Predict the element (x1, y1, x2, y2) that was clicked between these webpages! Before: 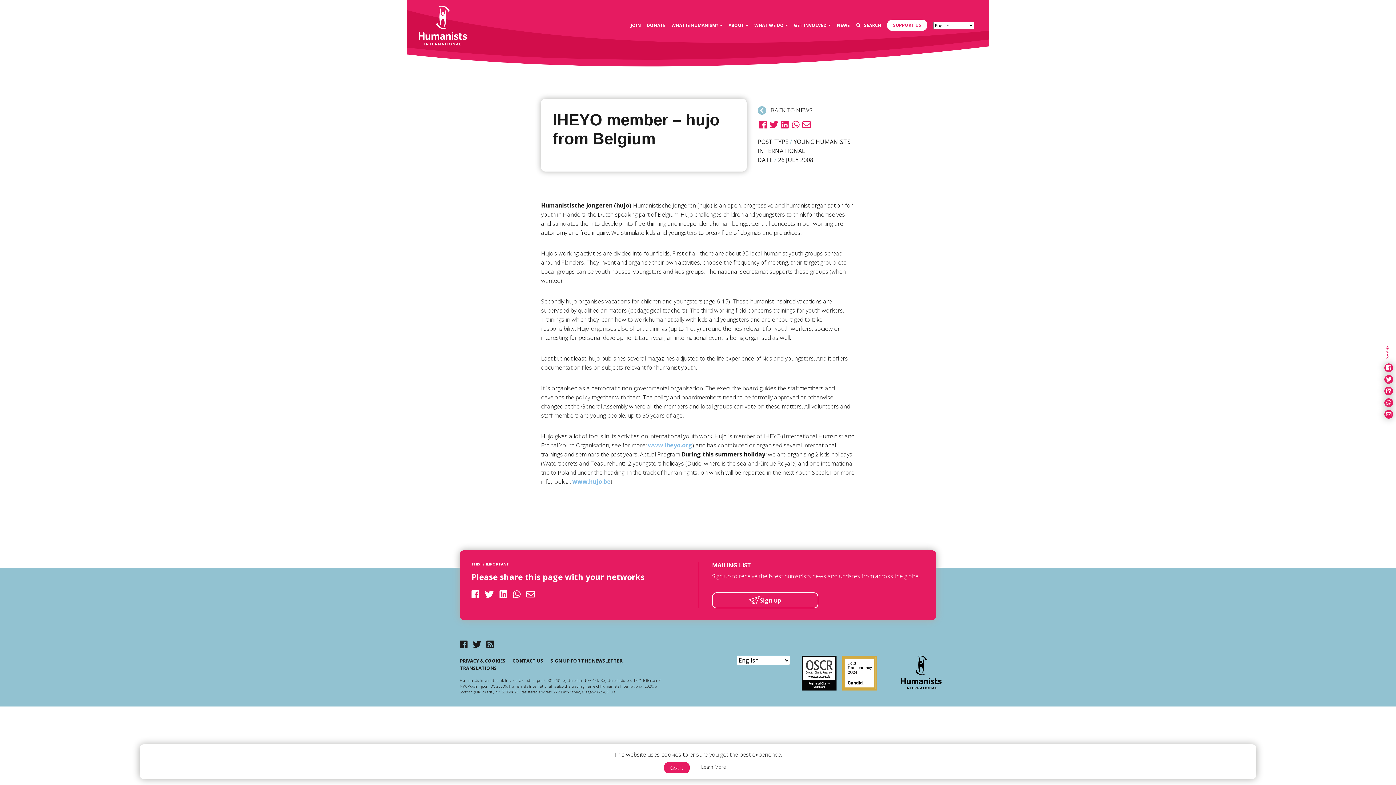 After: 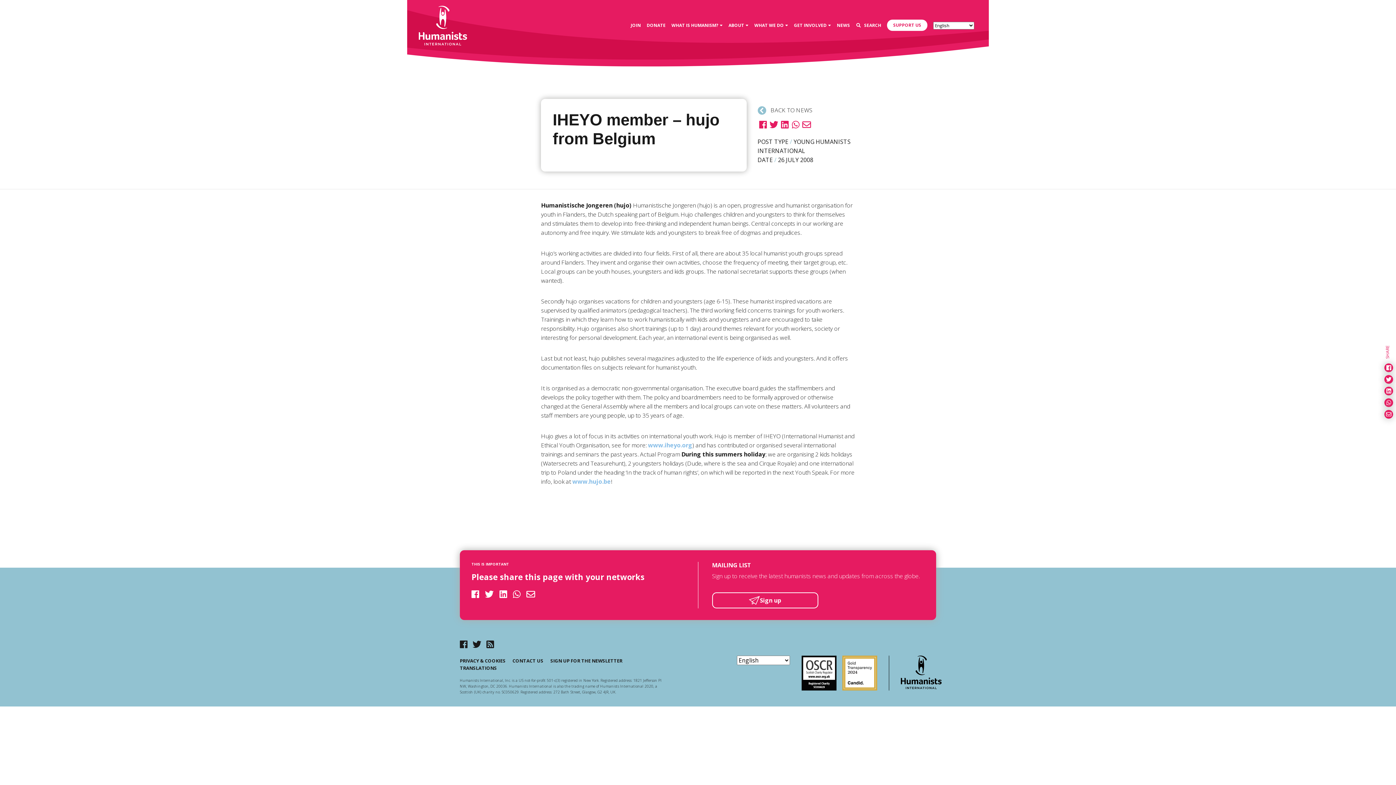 Action: bbox: (664, 762, 689, 773) label: Got it